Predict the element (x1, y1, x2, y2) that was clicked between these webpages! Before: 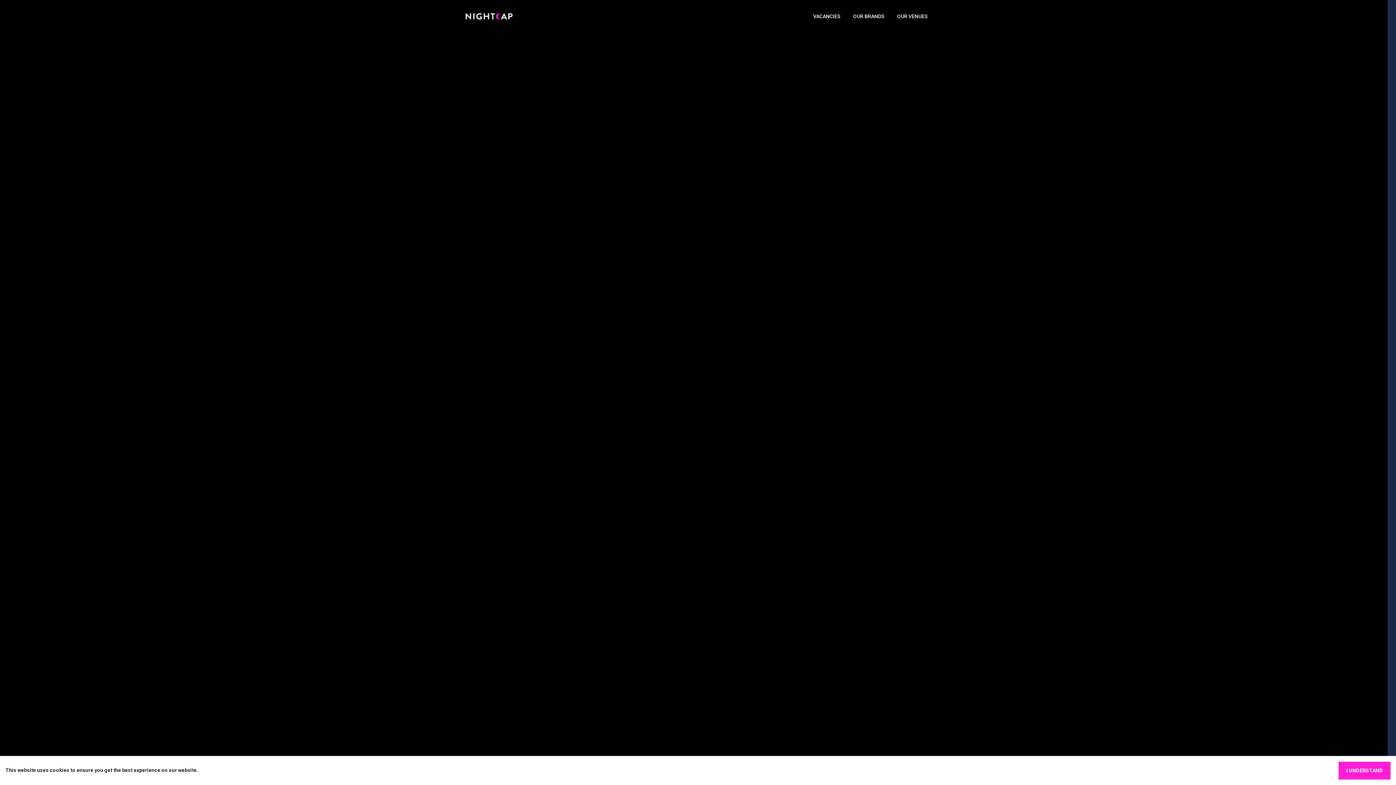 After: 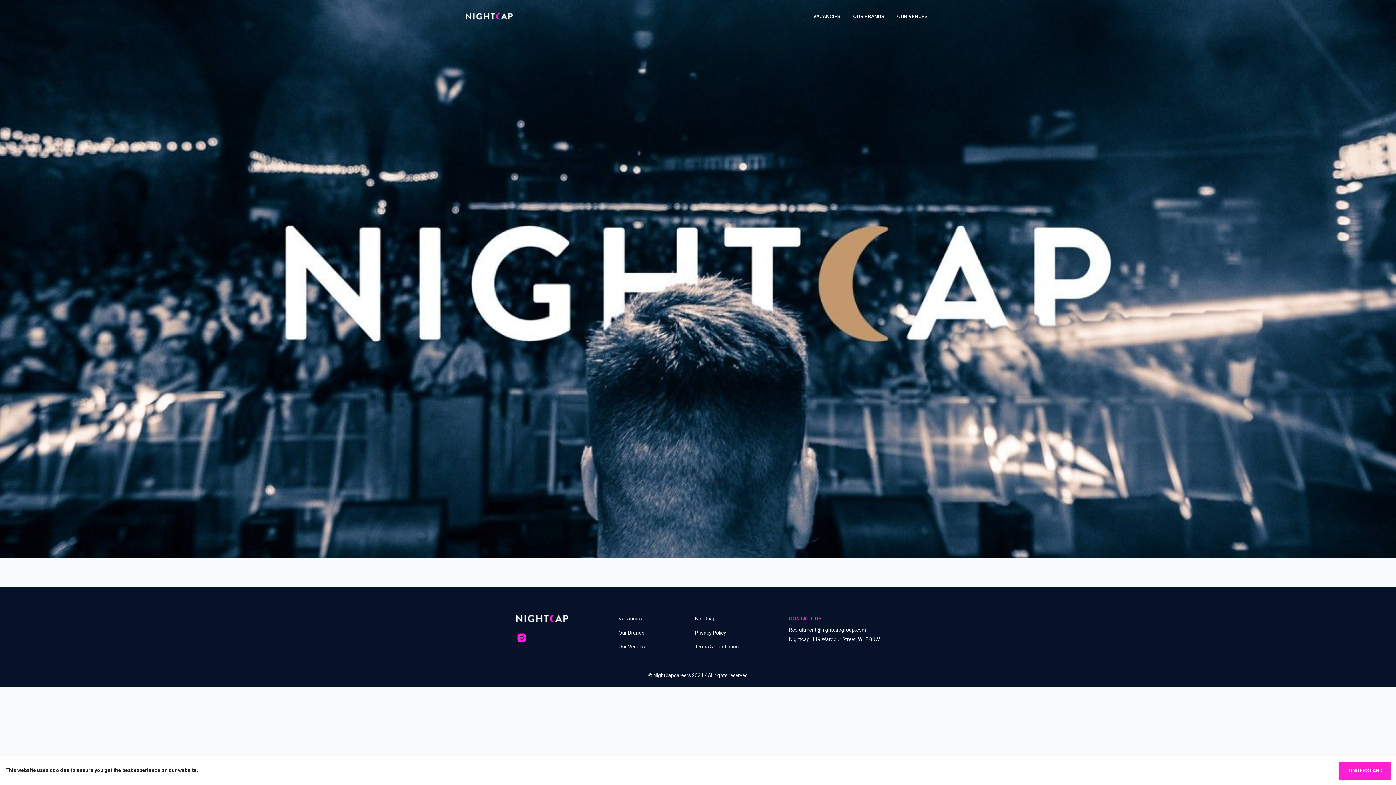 Action: label: OUR BRANDS bbox: (850, 12, 887, 20)